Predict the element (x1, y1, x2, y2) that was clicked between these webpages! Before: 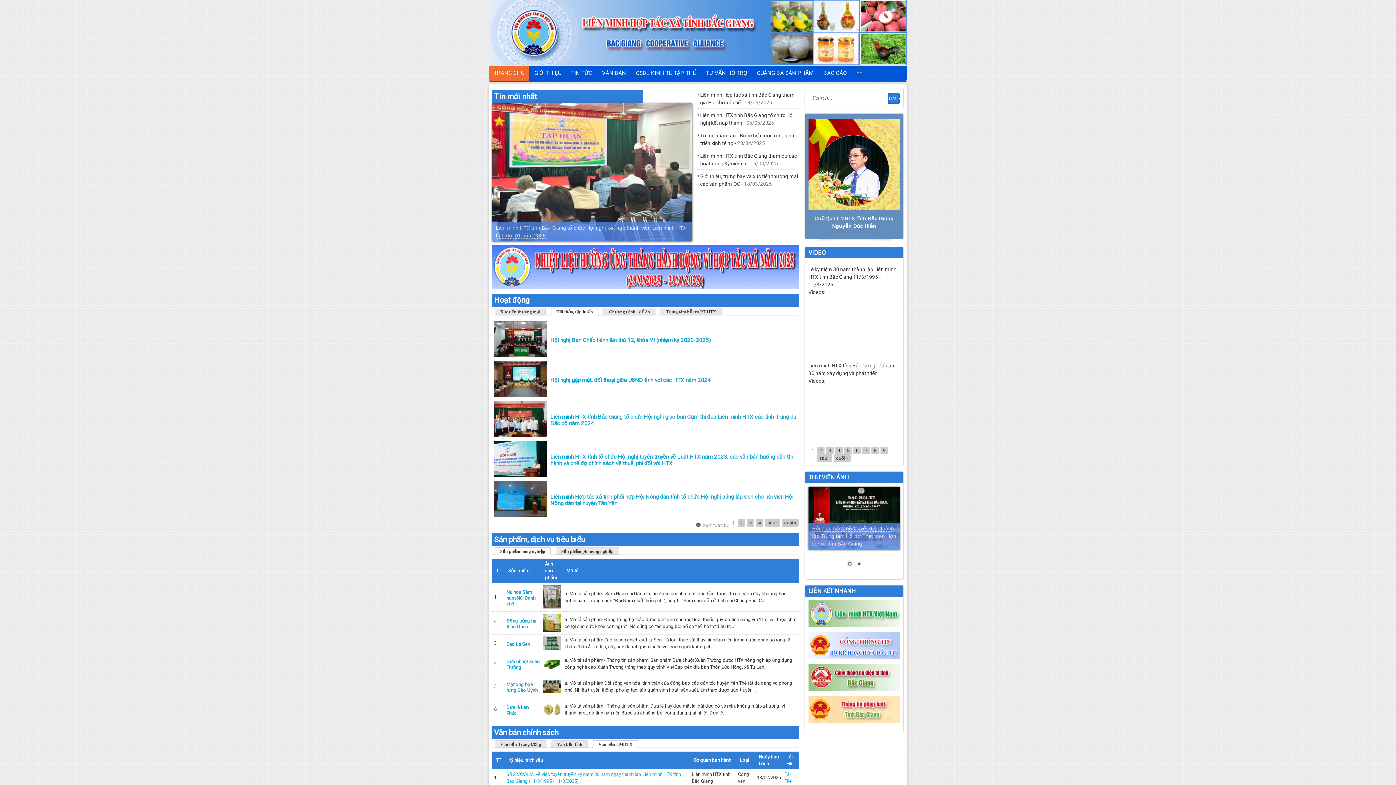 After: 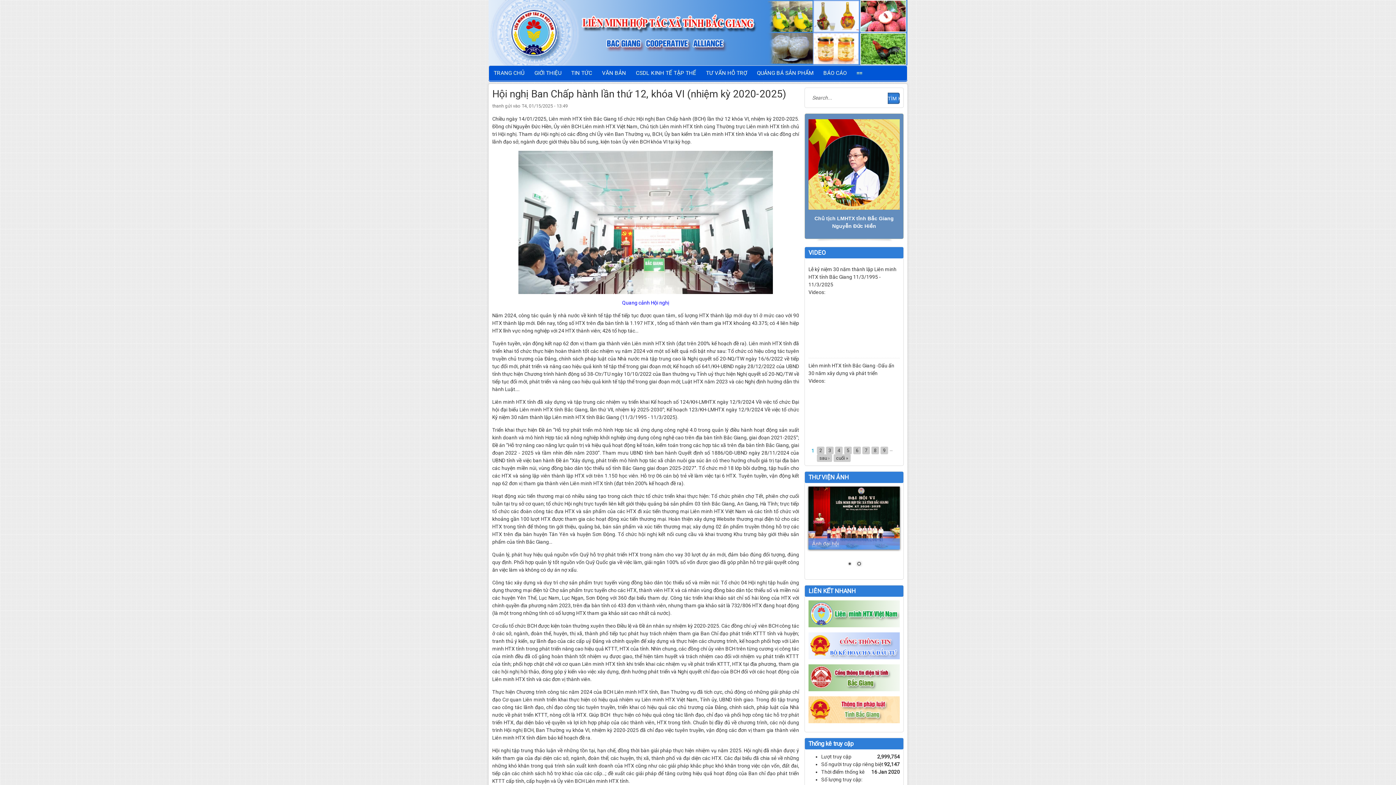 Action: label: Hội nghị Ban Chấp hành lần thứ 12, khóa VI (nhiệm kỳ 2020-2025) bbox: (550, 337, 710, 343)